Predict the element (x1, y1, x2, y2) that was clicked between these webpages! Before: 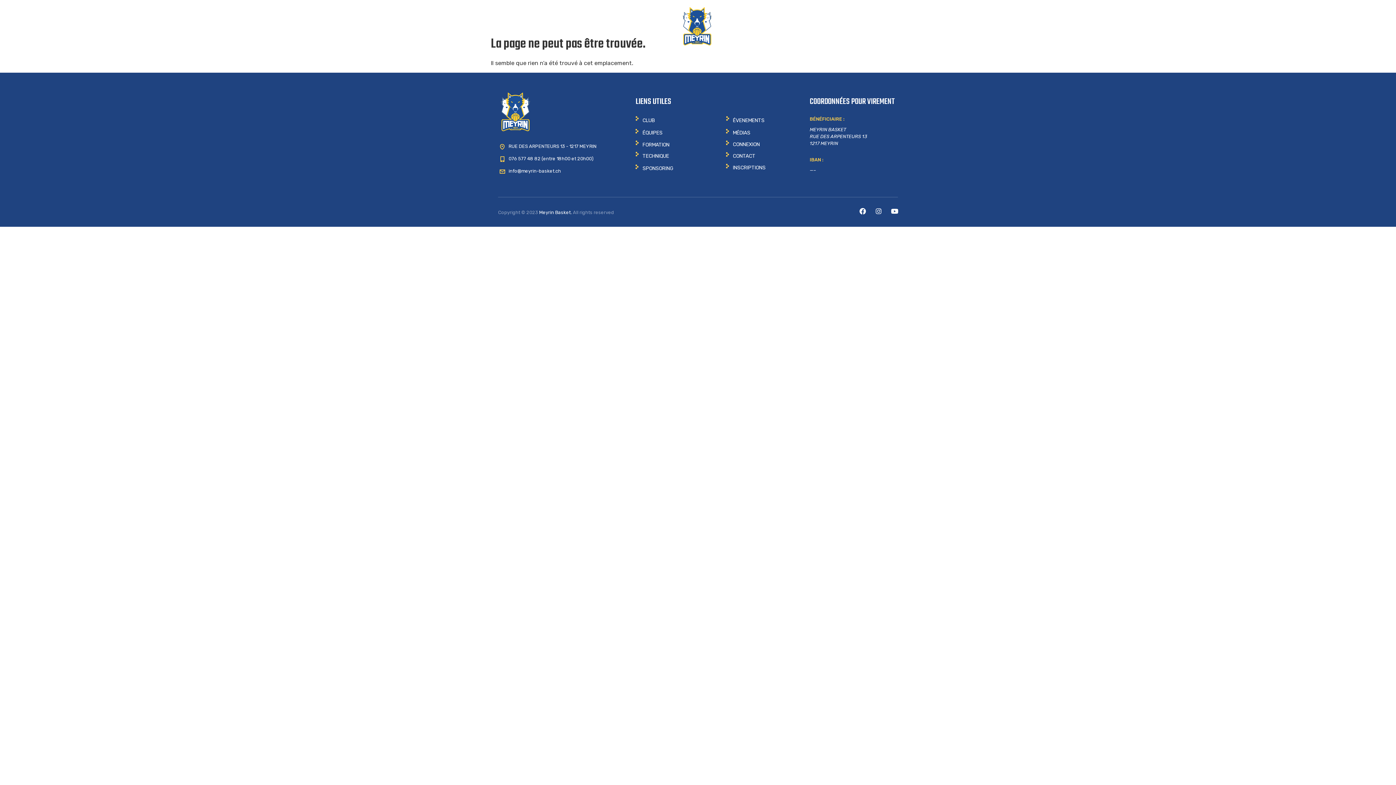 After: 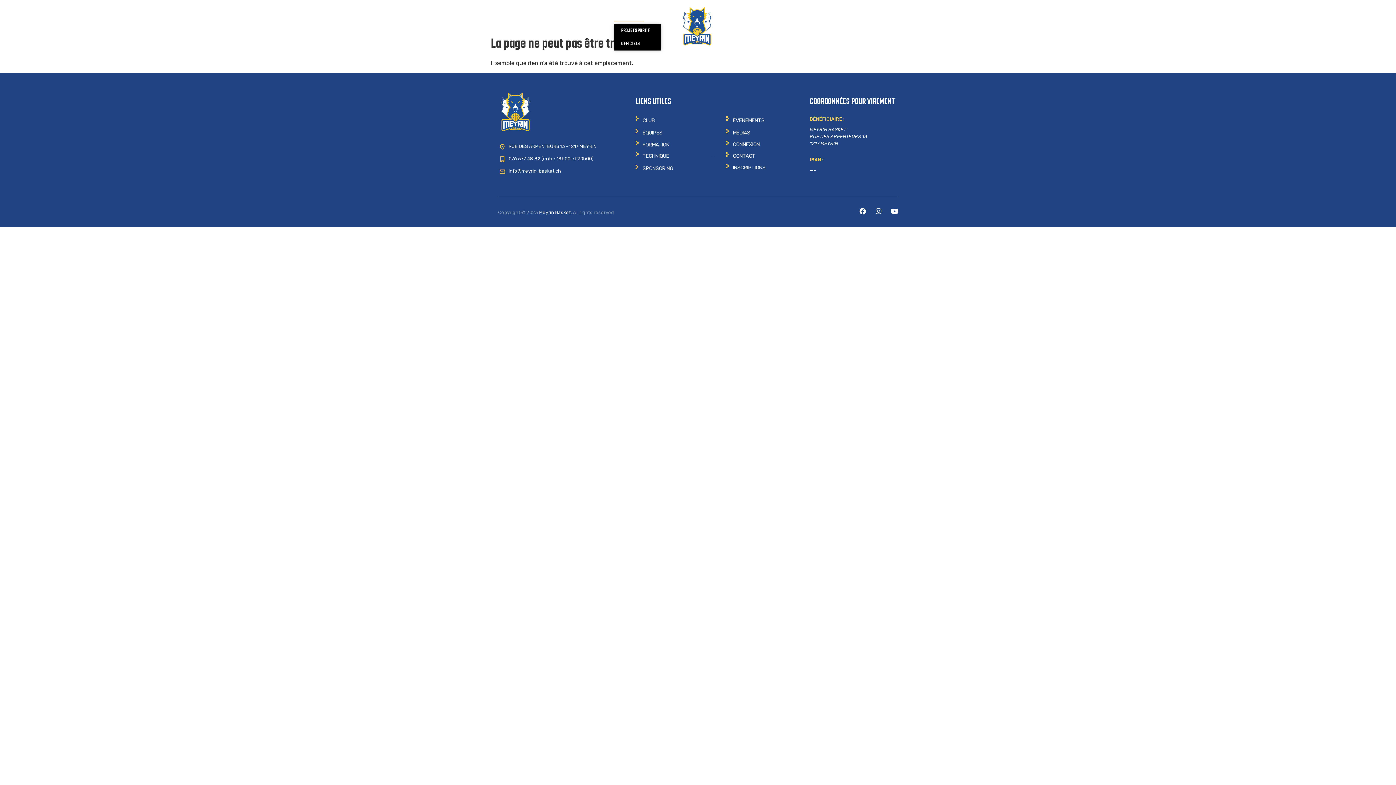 Action: bbox: (614, 12, 644, 21) label: FORMATION